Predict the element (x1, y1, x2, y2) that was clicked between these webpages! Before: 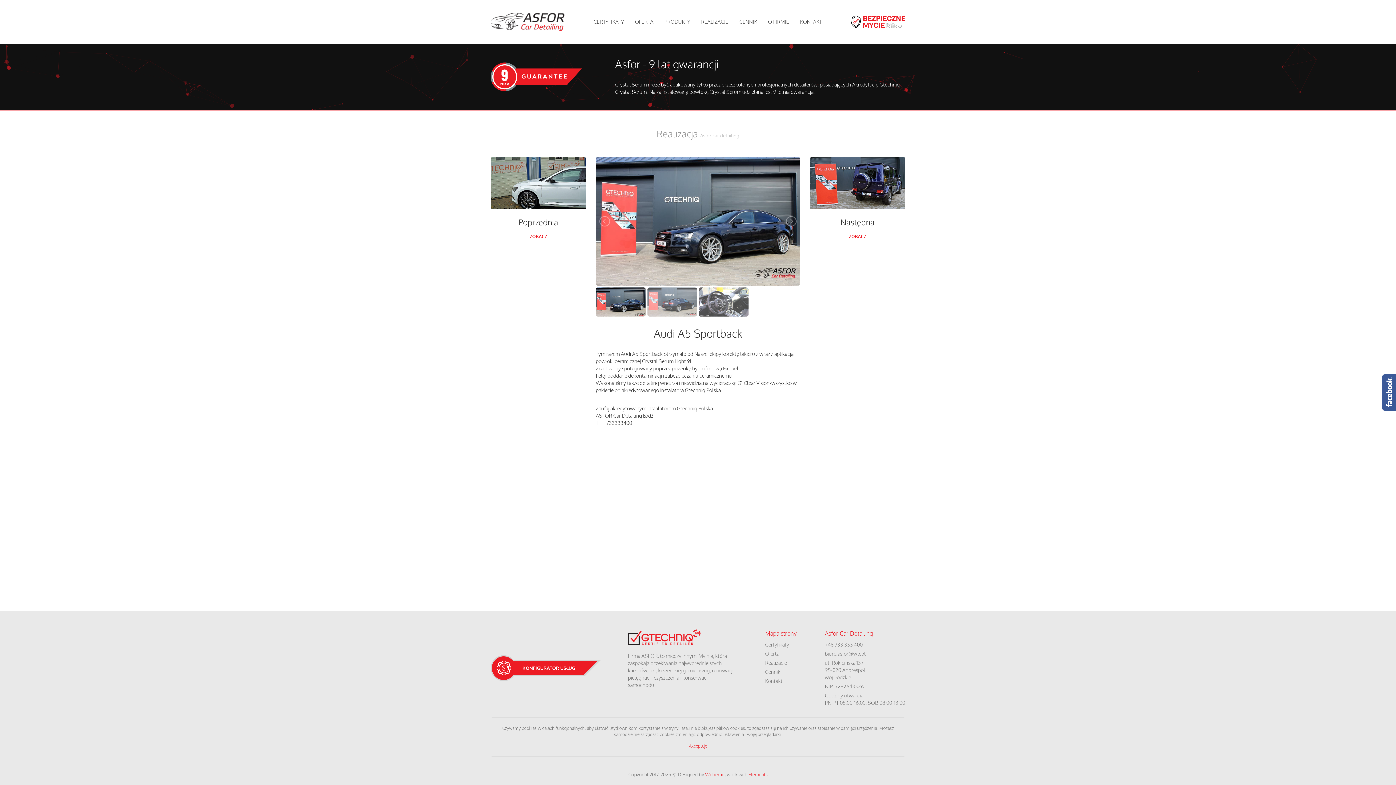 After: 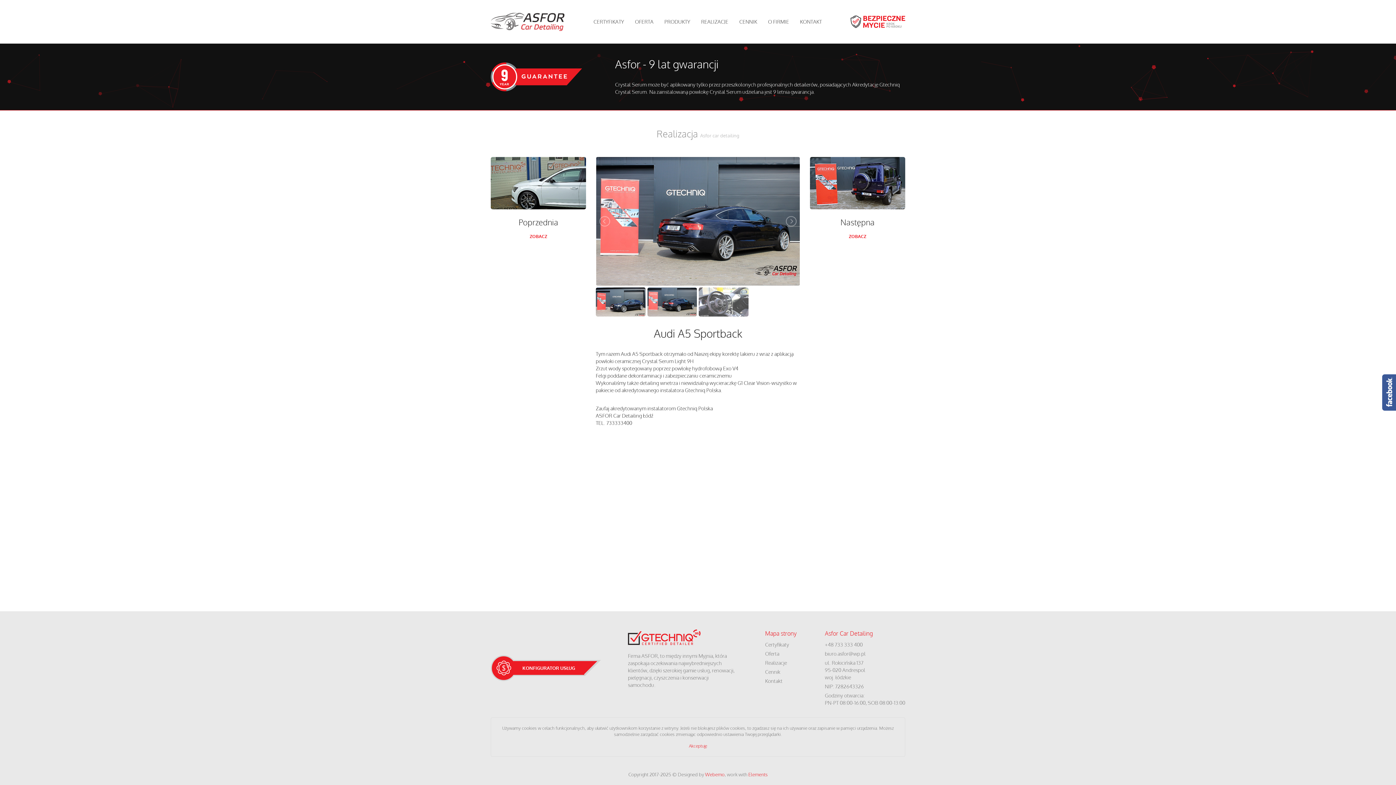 Action: bbox: (595, 286, 645, 317)